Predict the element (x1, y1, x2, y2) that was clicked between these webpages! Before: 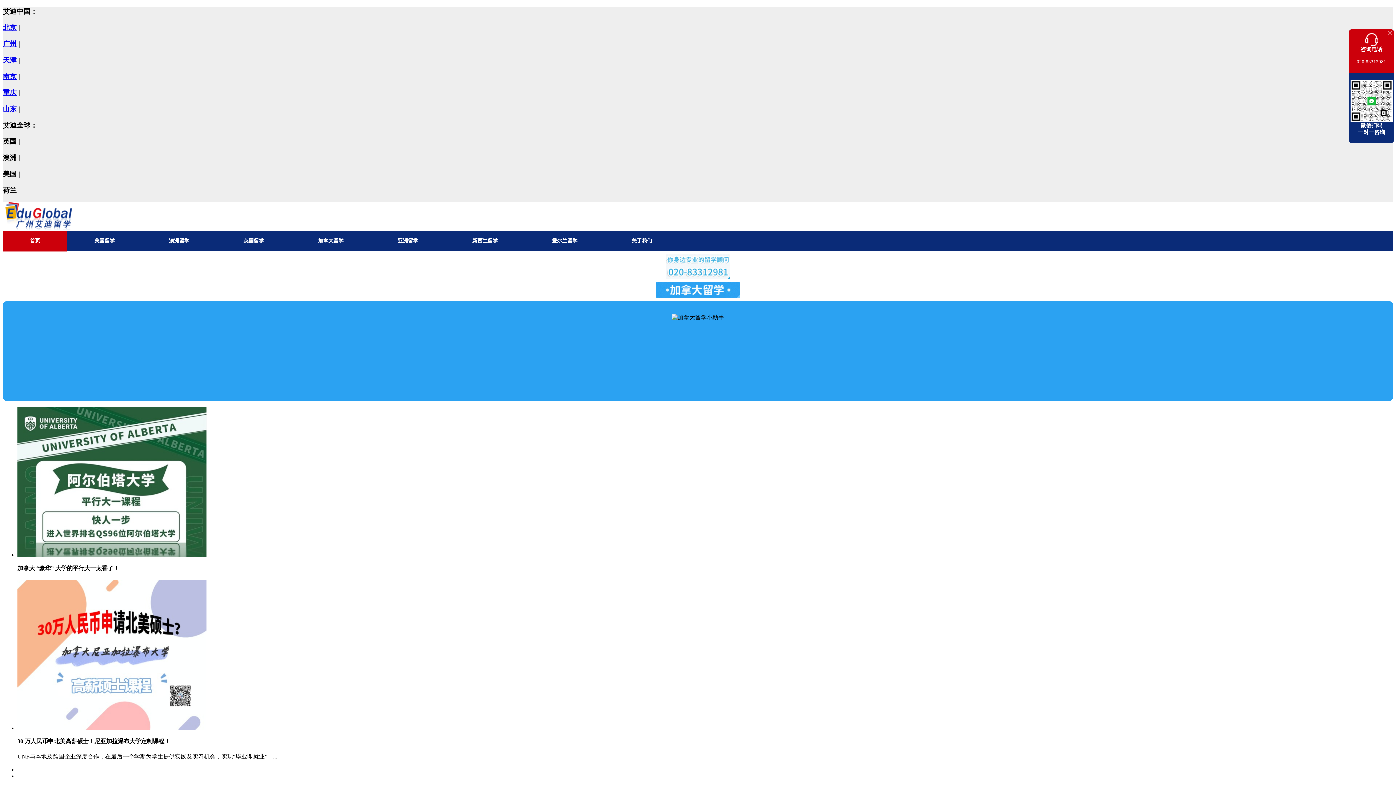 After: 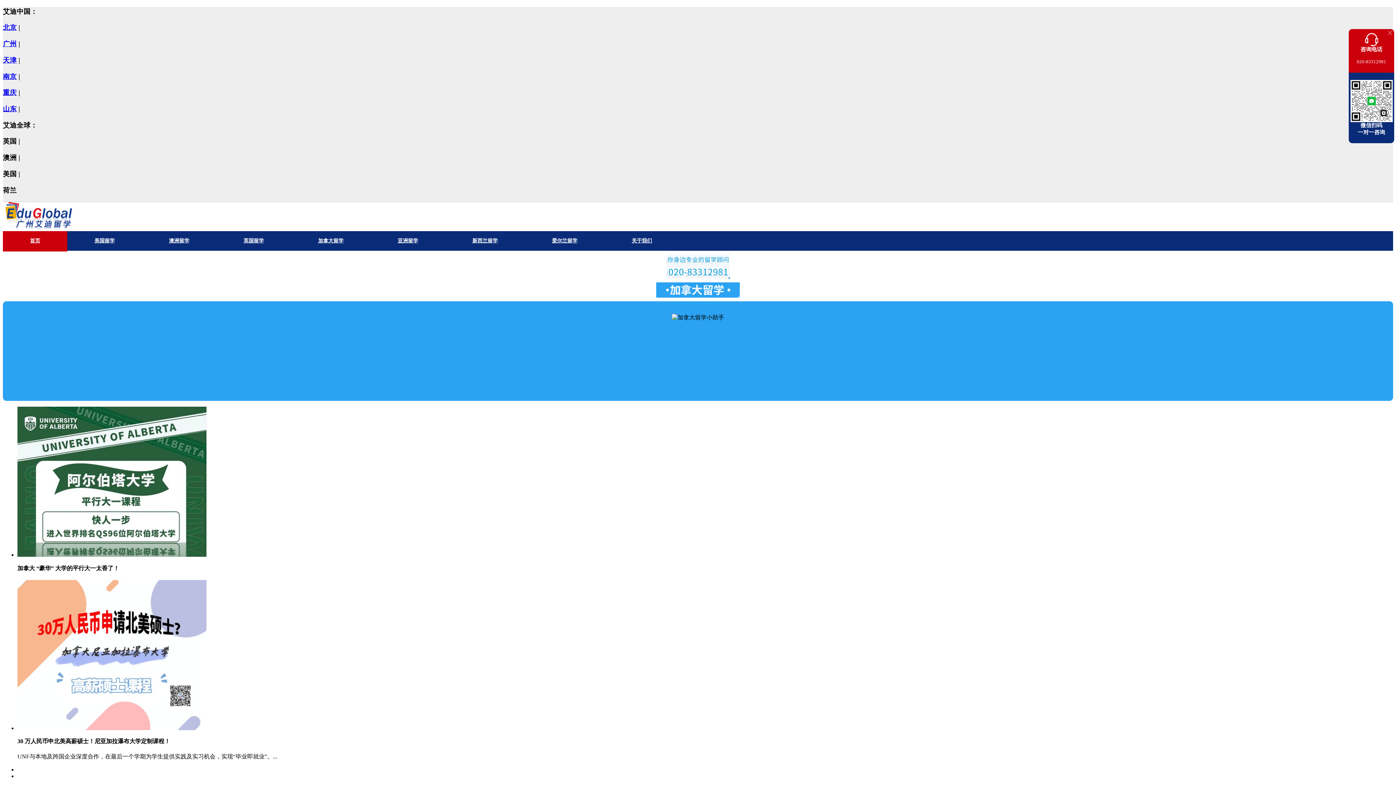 Action: bbox: (17, 552, 206, 558)